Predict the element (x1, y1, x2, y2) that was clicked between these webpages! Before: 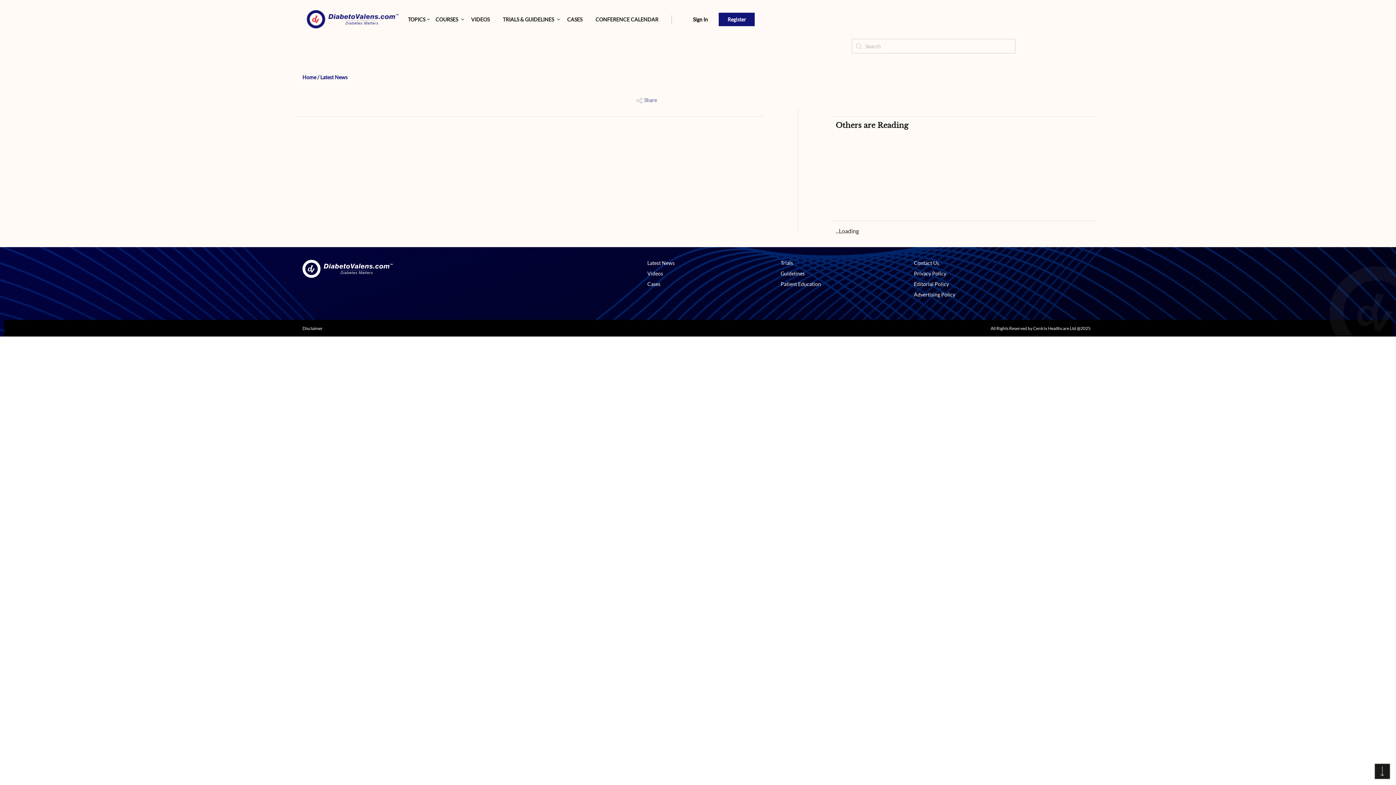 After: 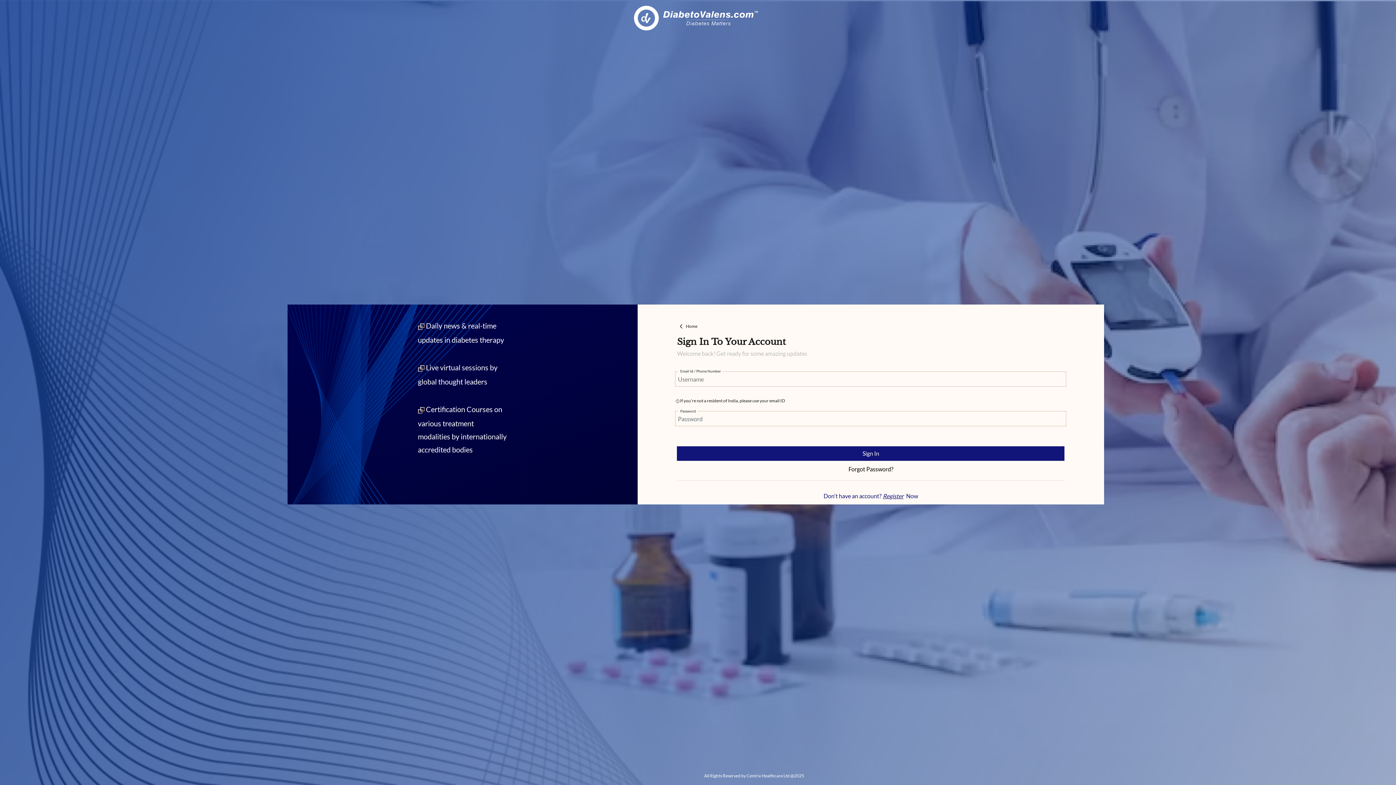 Action: label: VIDEOS bbox: (468, 13, 492, 25)